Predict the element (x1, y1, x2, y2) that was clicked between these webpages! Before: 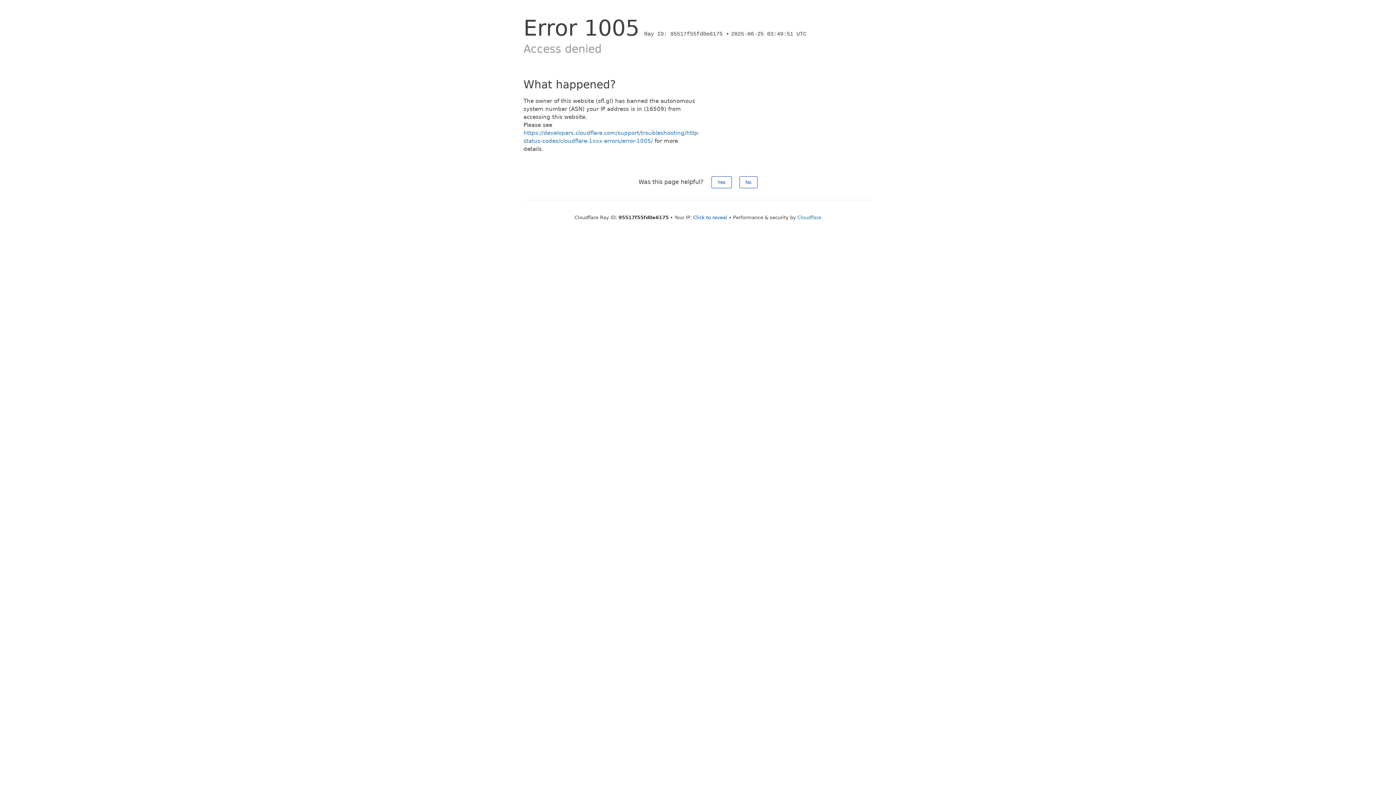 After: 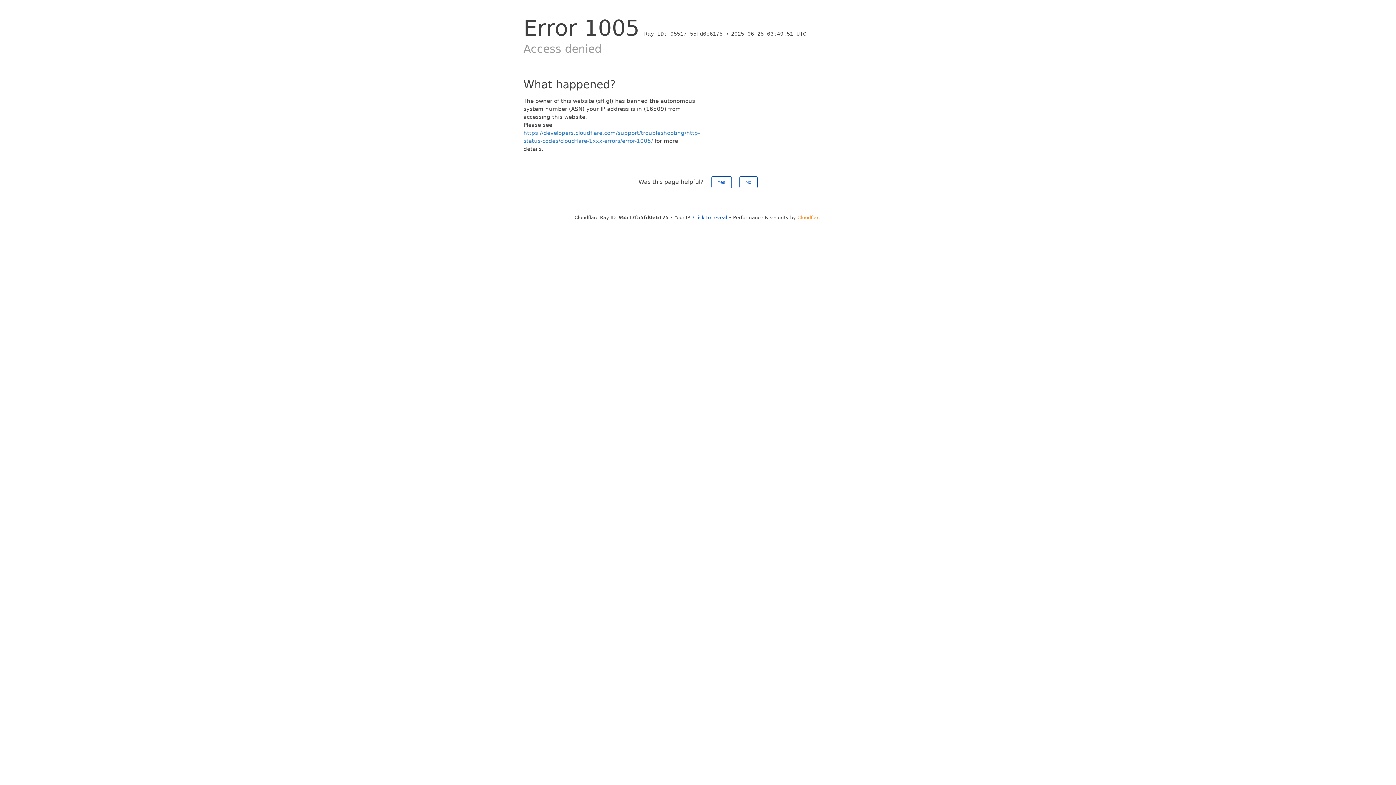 Action: bbox: (797, 214, 821, 220) label: Cloudflare